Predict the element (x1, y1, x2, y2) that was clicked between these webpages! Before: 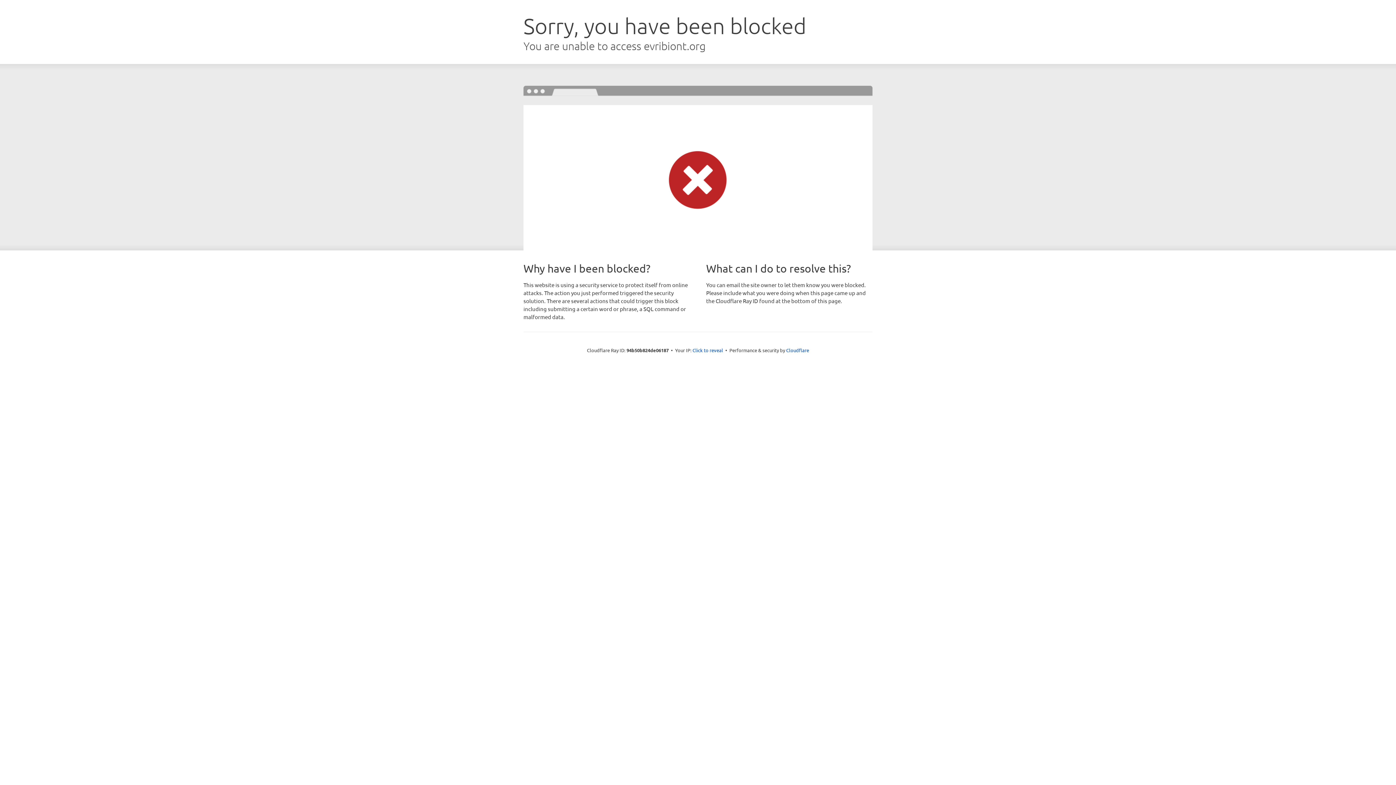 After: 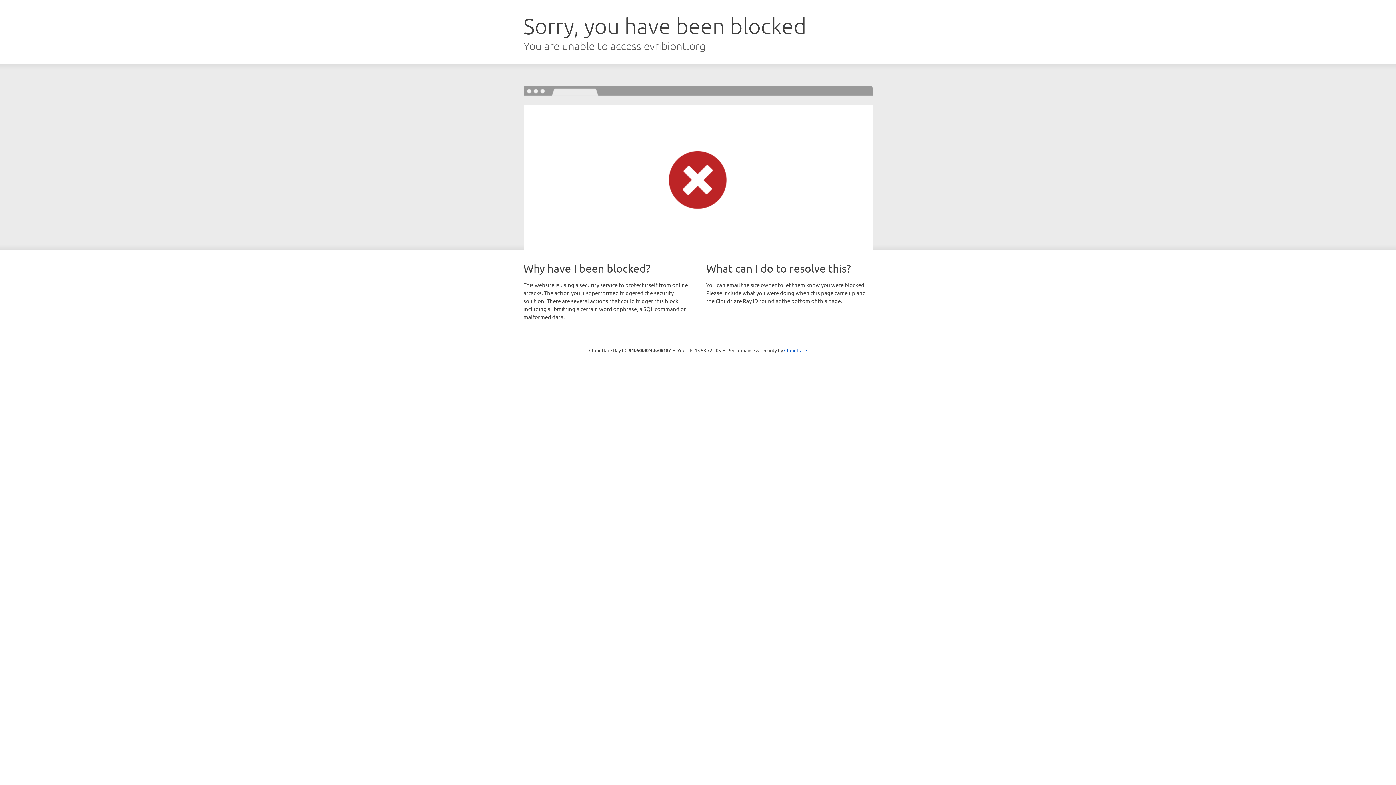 Action: bbox: (692, 346, 723, 353) label: Click to reveal